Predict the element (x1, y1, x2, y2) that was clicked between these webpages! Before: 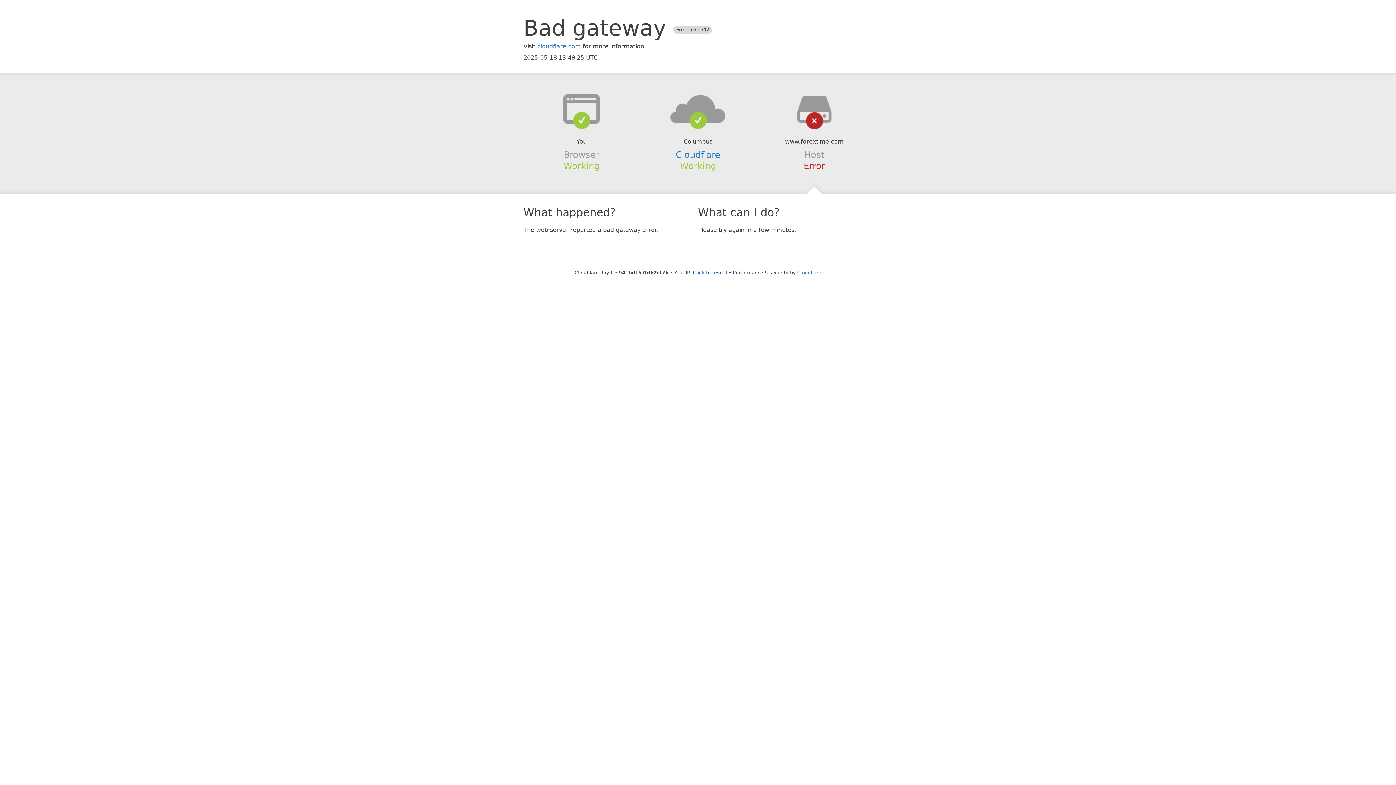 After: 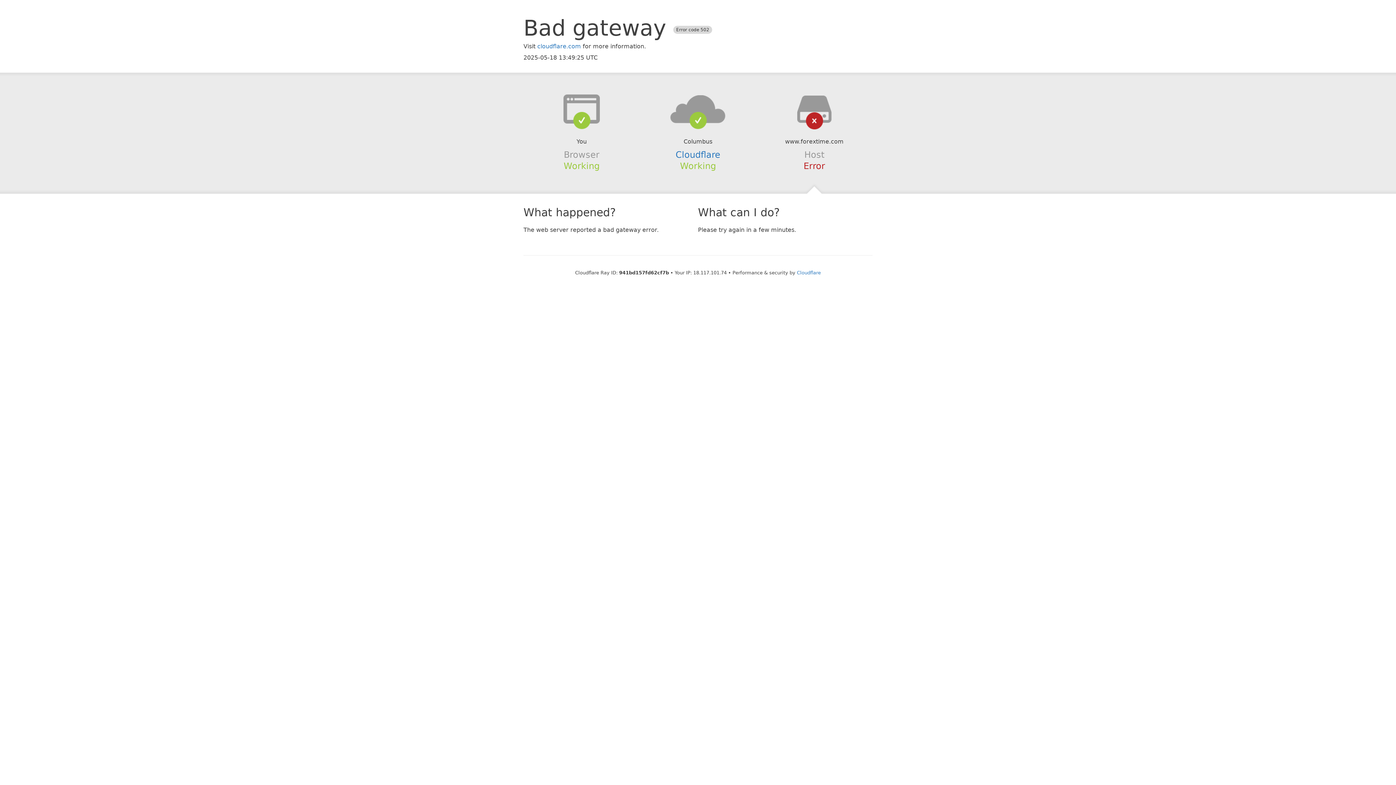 Action: bbox: (693, 270, 727, 275) label: Click to reveal